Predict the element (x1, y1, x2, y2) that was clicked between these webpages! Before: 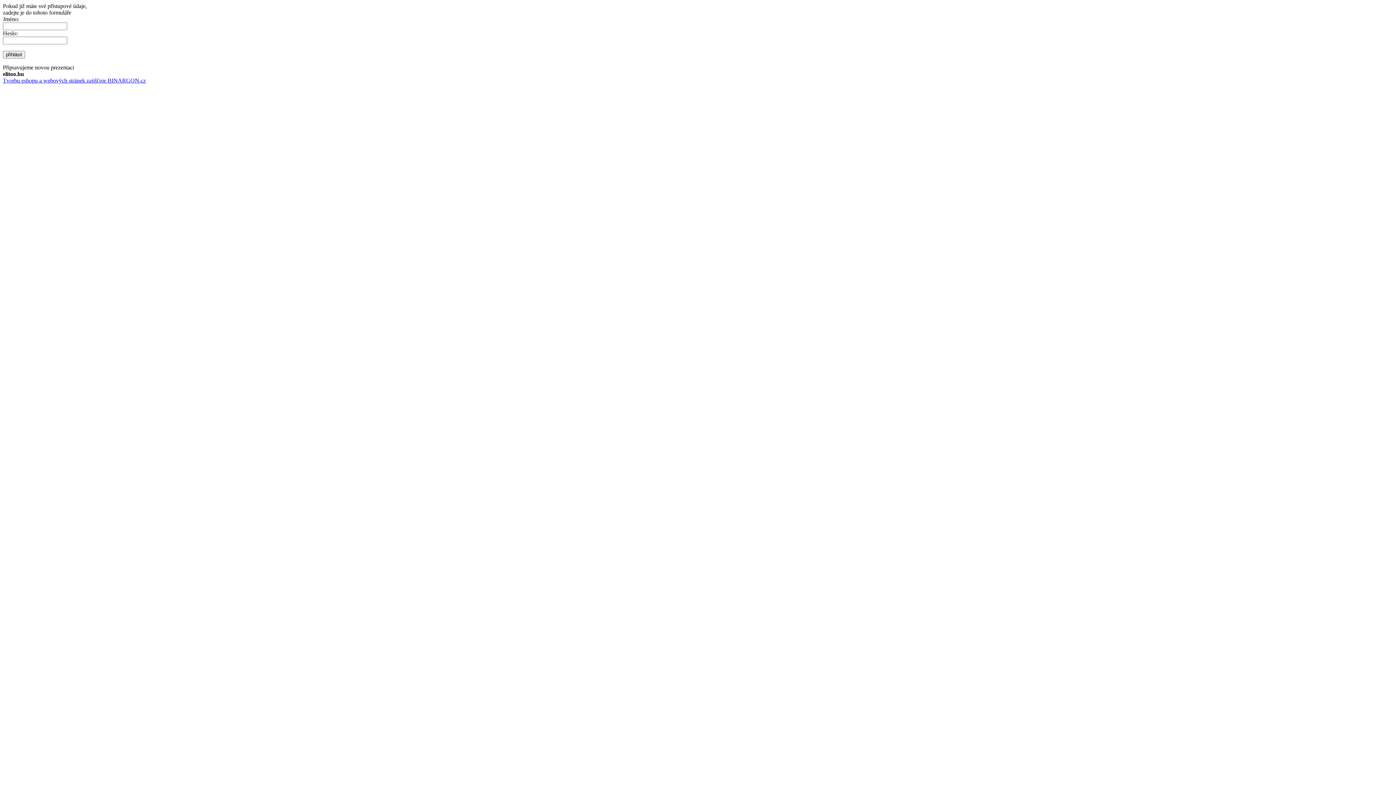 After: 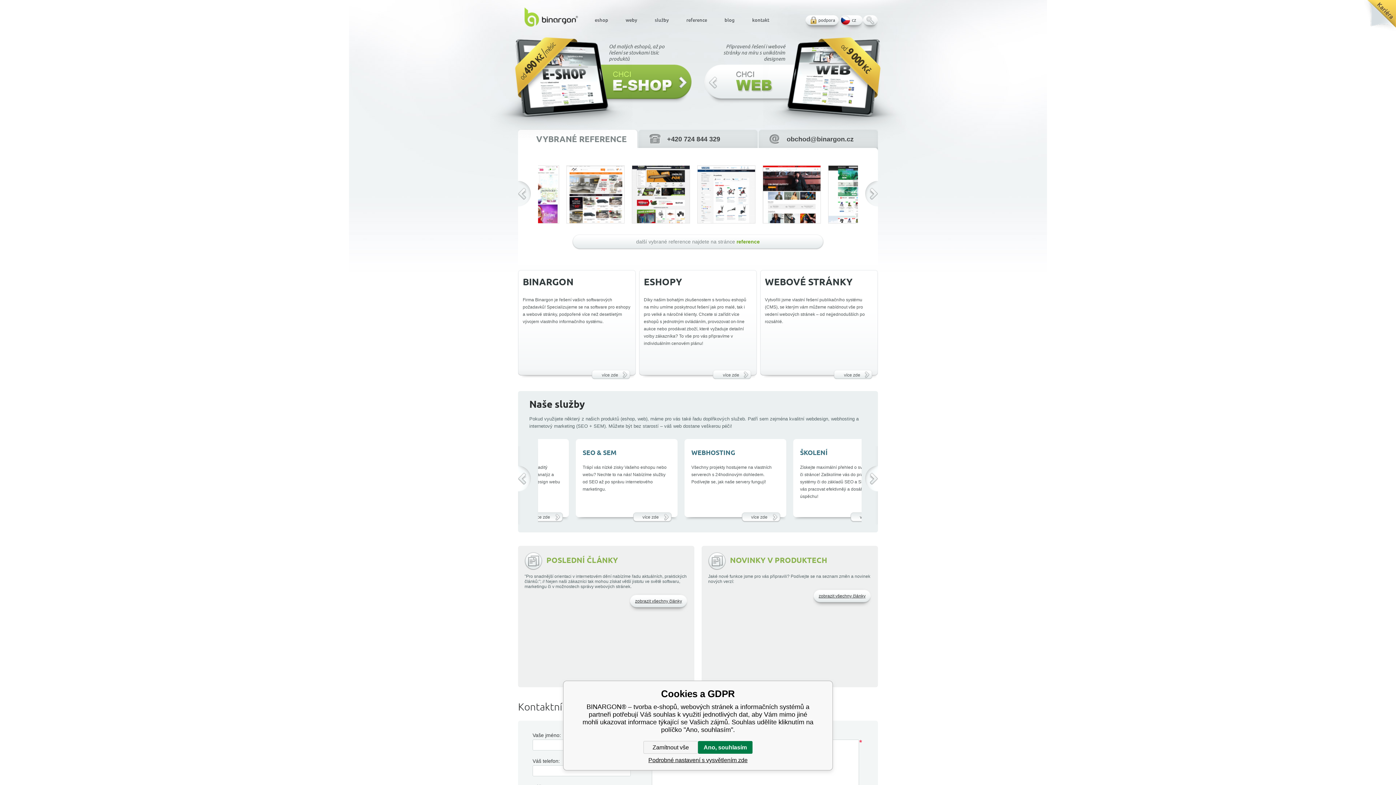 Action: label: Tvorbu eshopu a webových stránek zajišťuje BINARGON.cz bbox: (2, 77, 145, 83)